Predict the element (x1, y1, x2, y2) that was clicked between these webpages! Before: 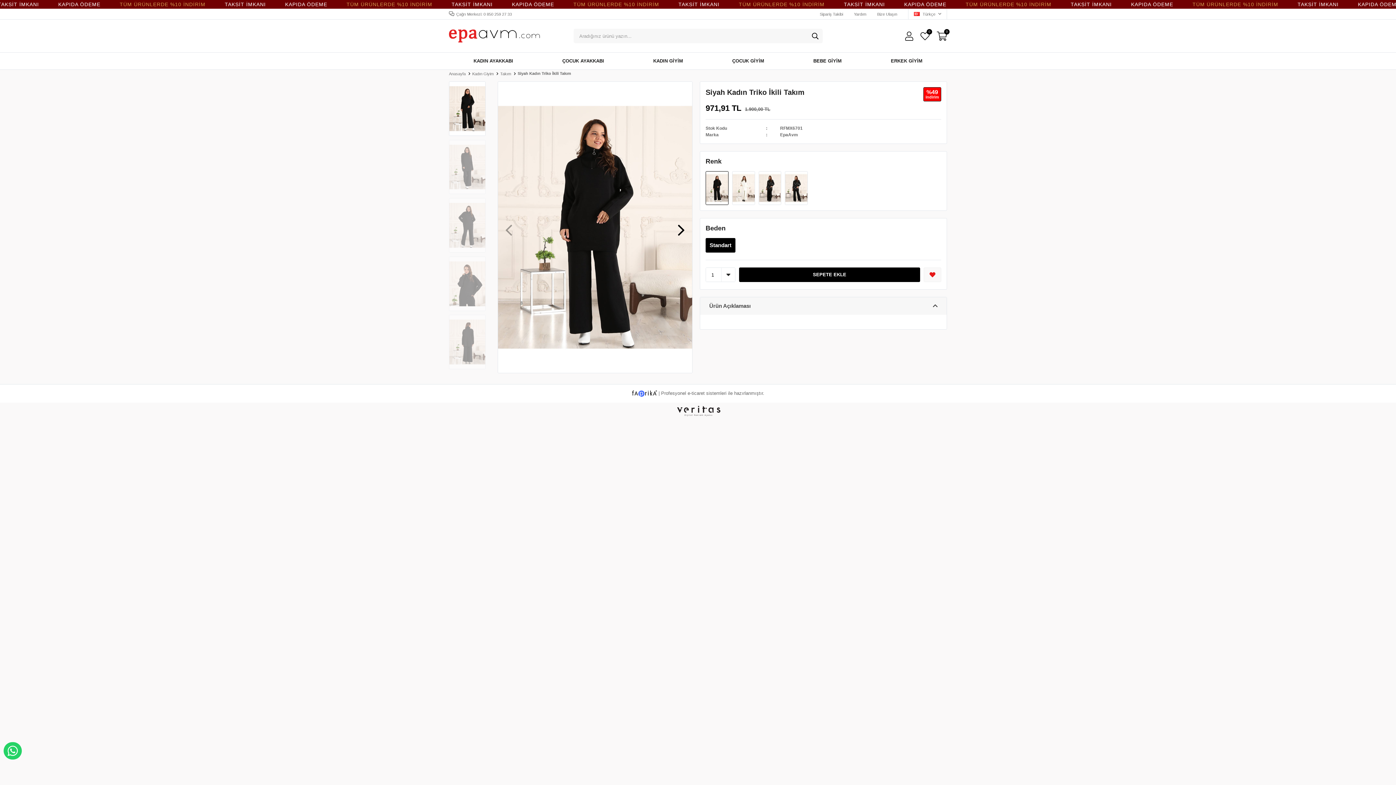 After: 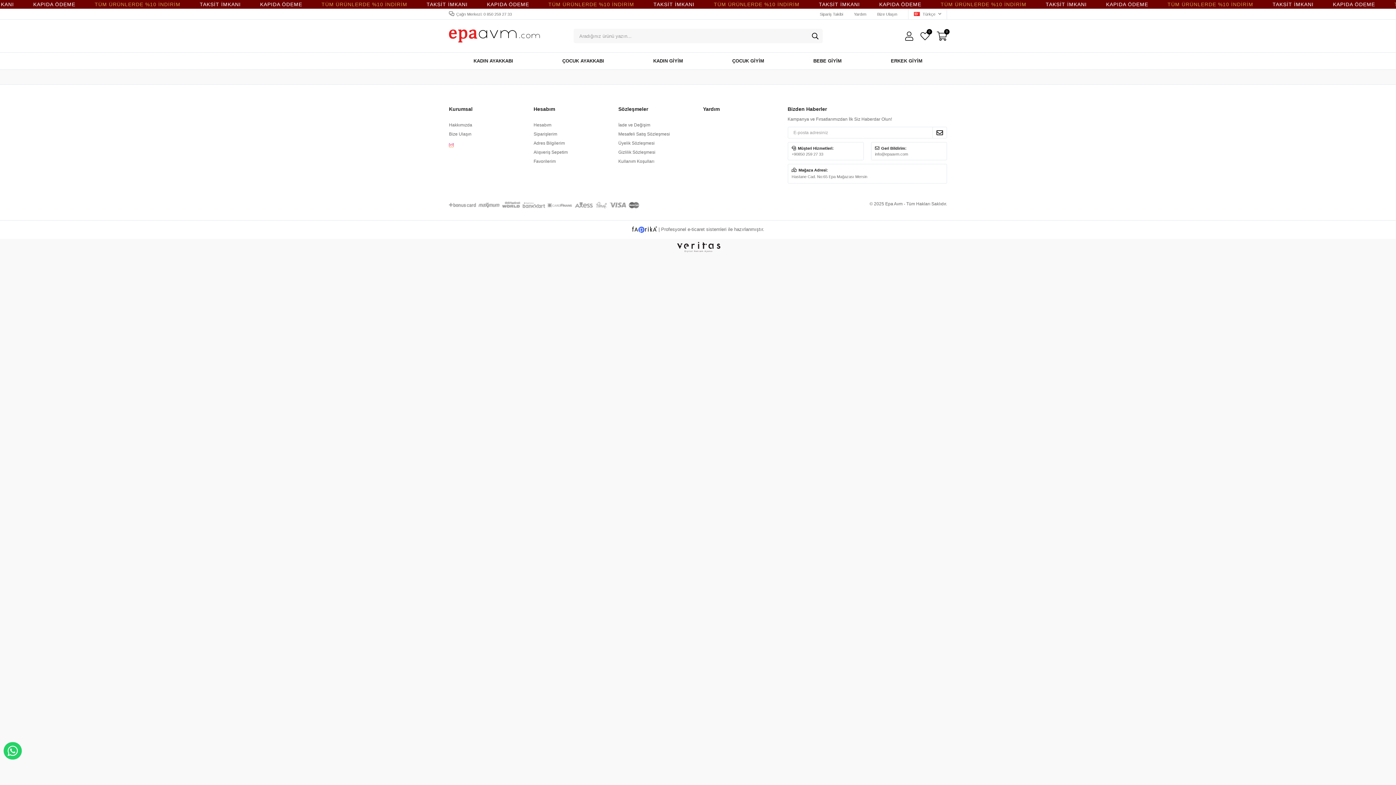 Action: label: Yardım bbox: (854, 8, 866, 19)